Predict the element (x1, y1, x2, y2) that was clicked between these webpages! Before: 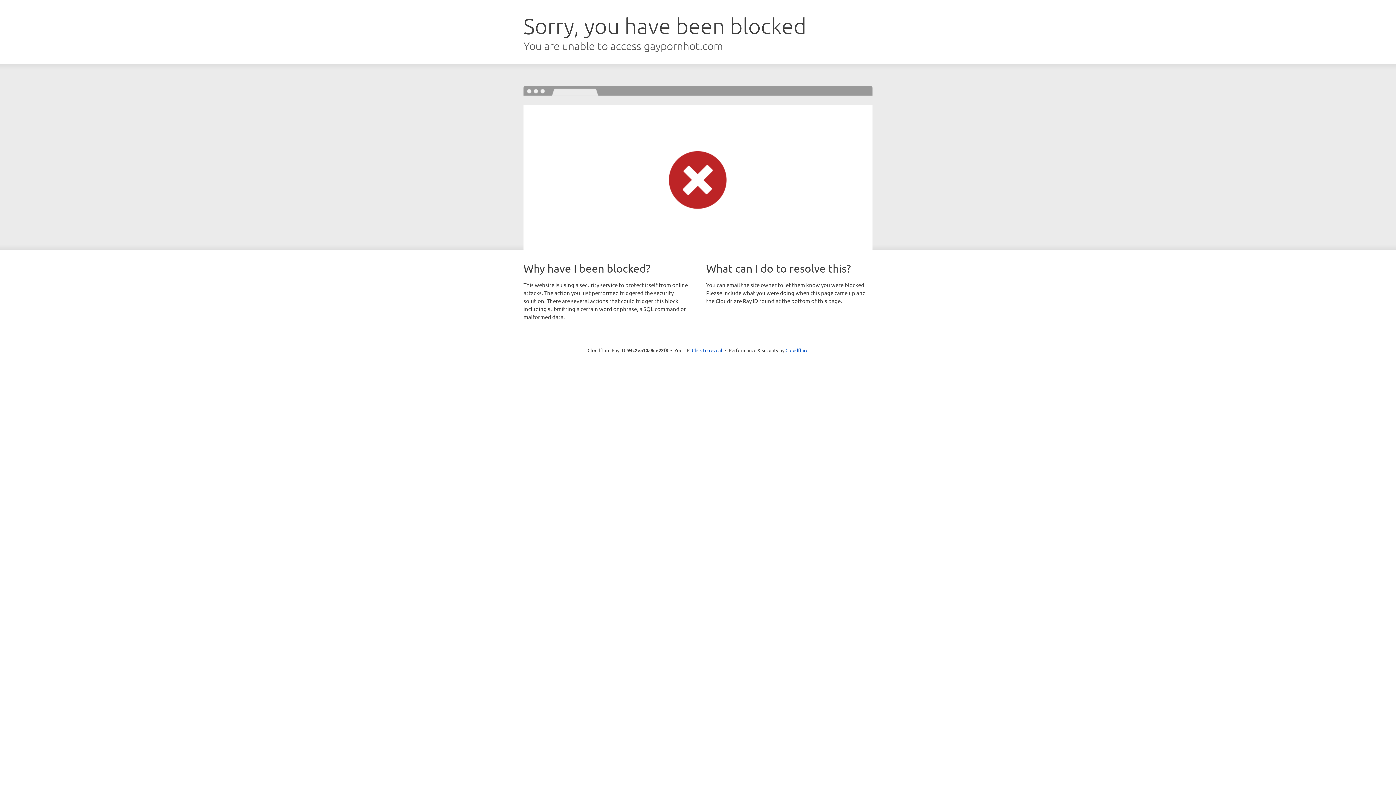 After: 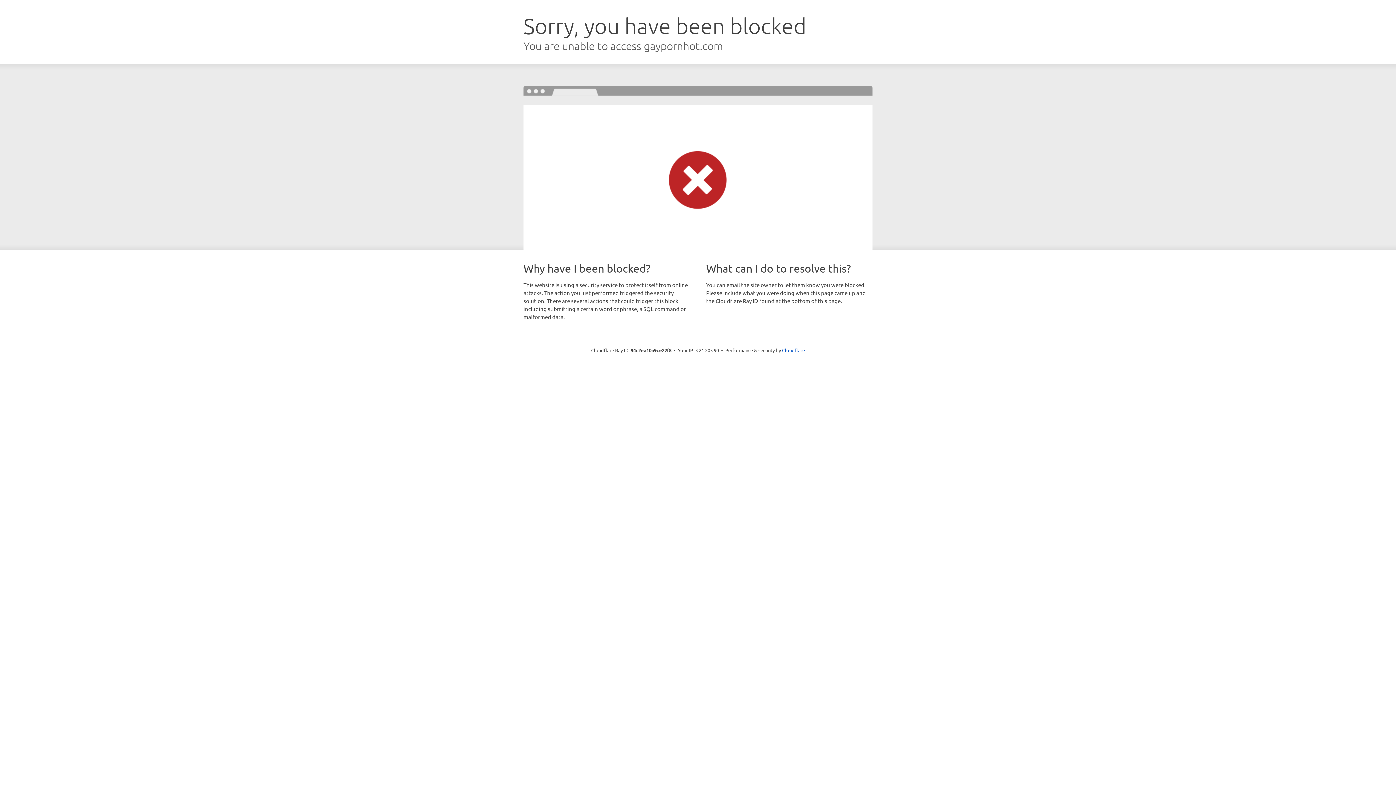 Action: label: Click to reveal bbox: (692, 346, 722, 353)